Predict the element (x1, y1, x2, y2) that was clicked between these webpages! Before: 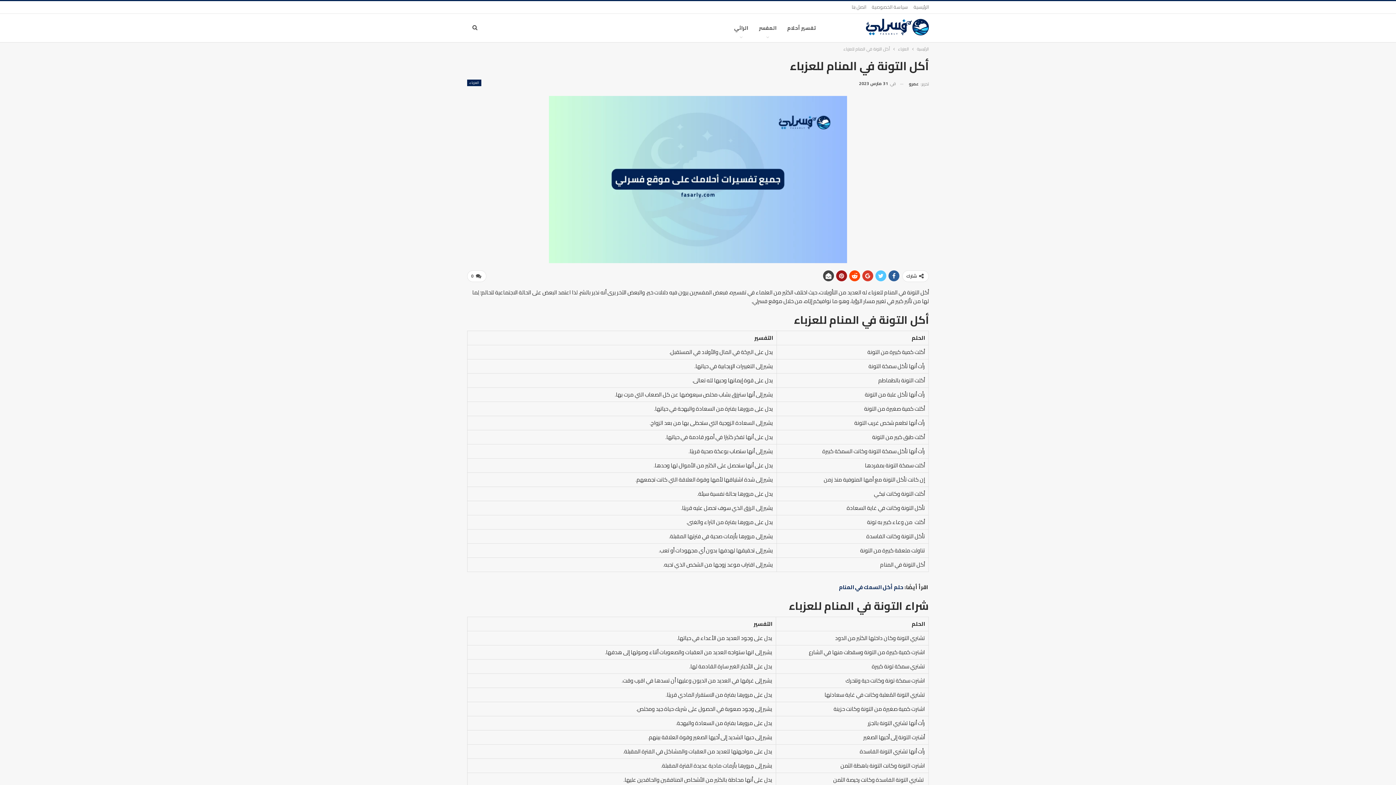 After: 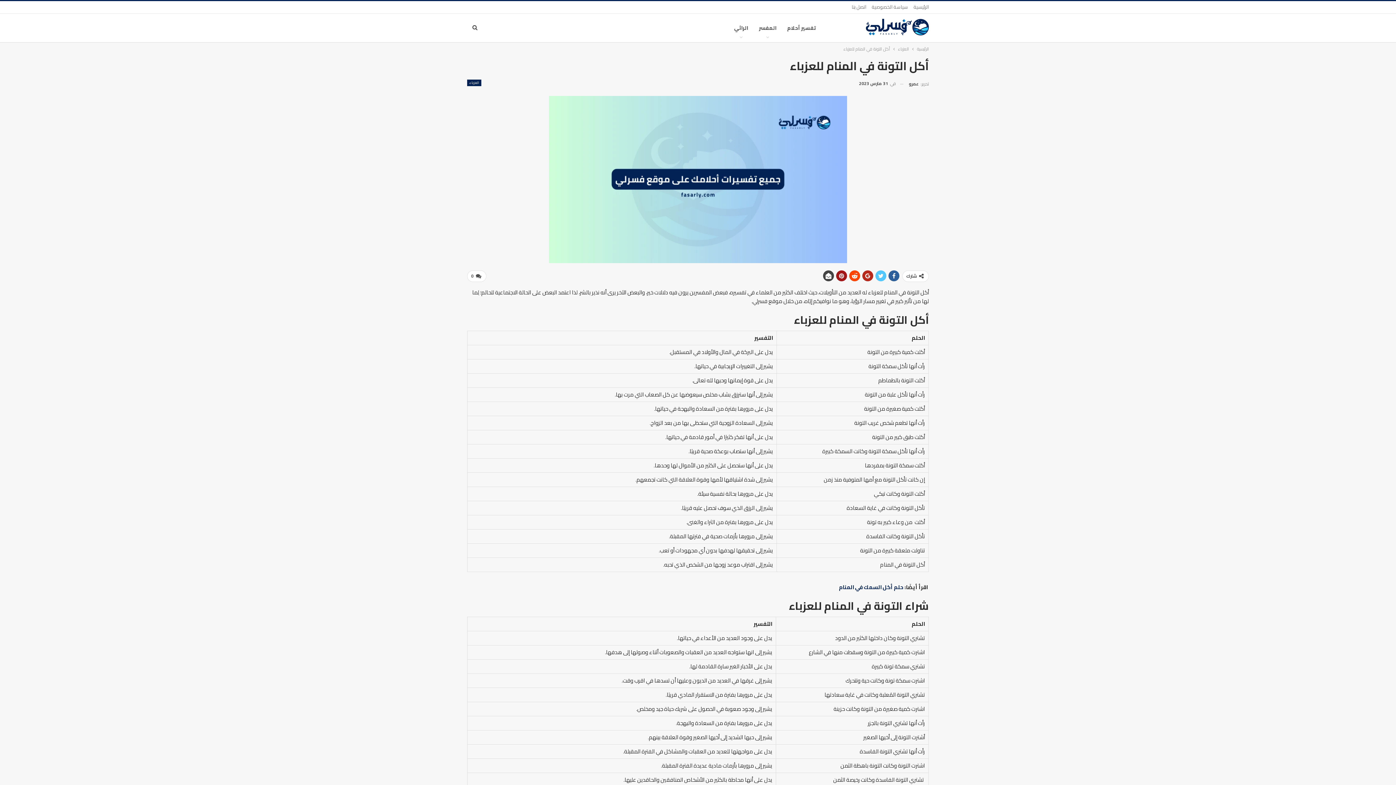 Action: bbox: (862, 270, 873, 281)